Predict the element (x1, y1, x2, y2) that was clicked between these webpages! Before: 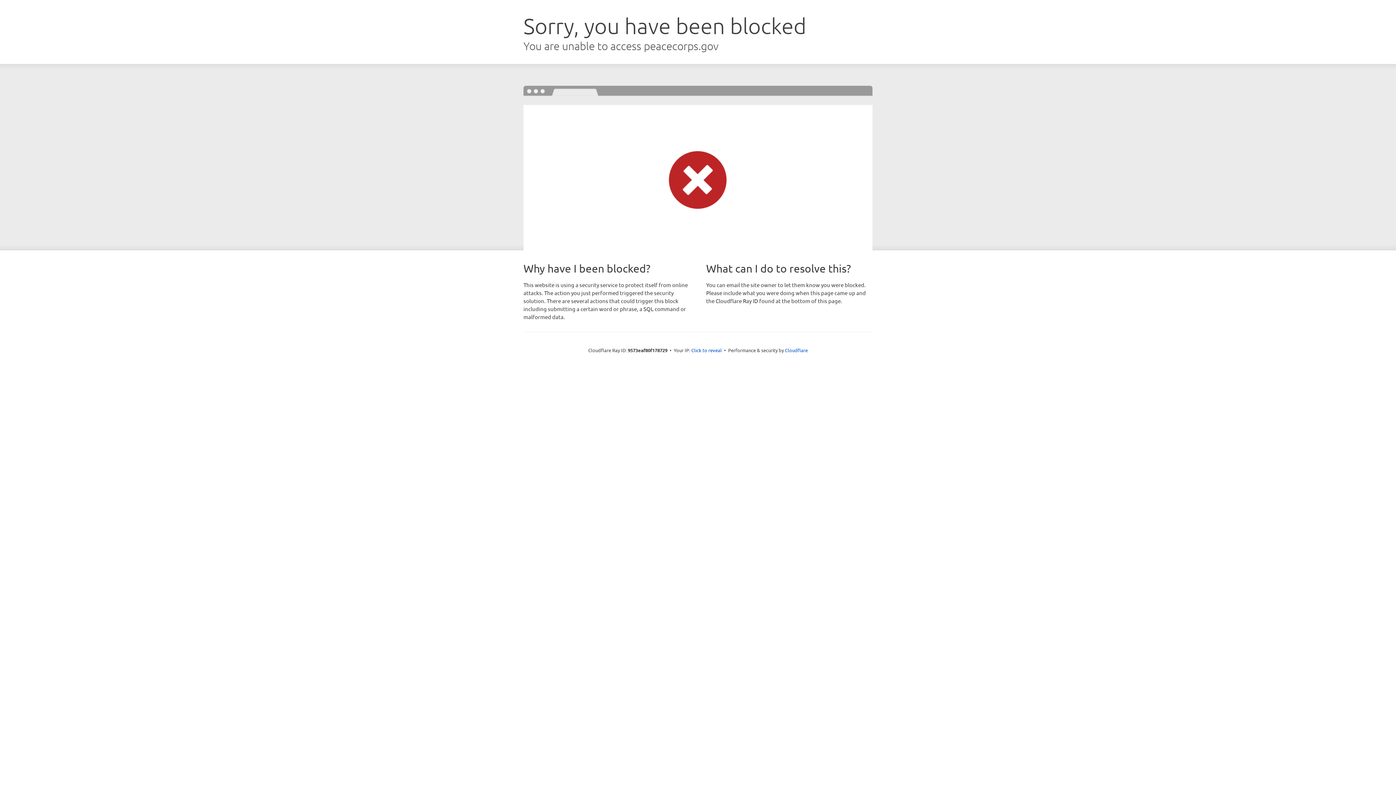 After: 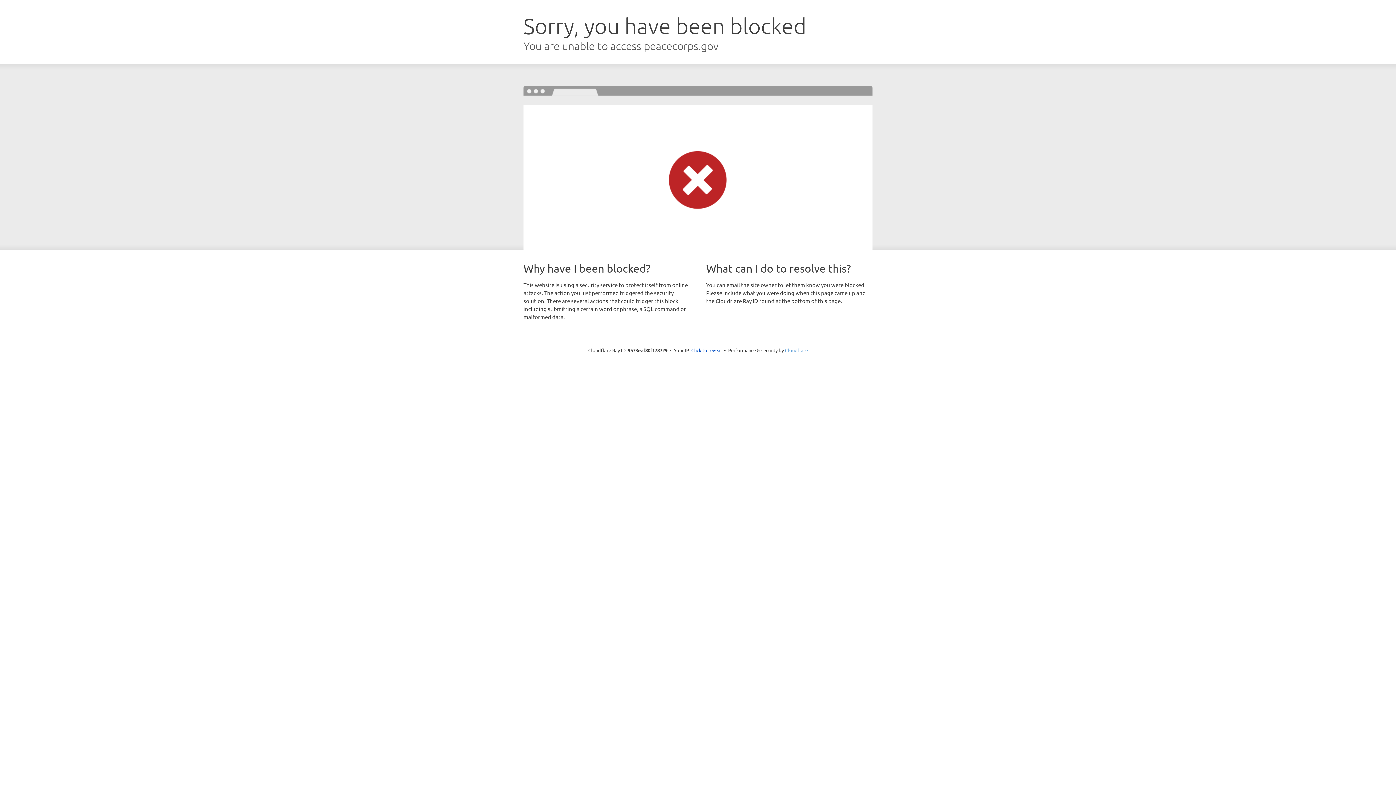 Action: bbox: (785, 347, 808, 353) label: Cloudflare